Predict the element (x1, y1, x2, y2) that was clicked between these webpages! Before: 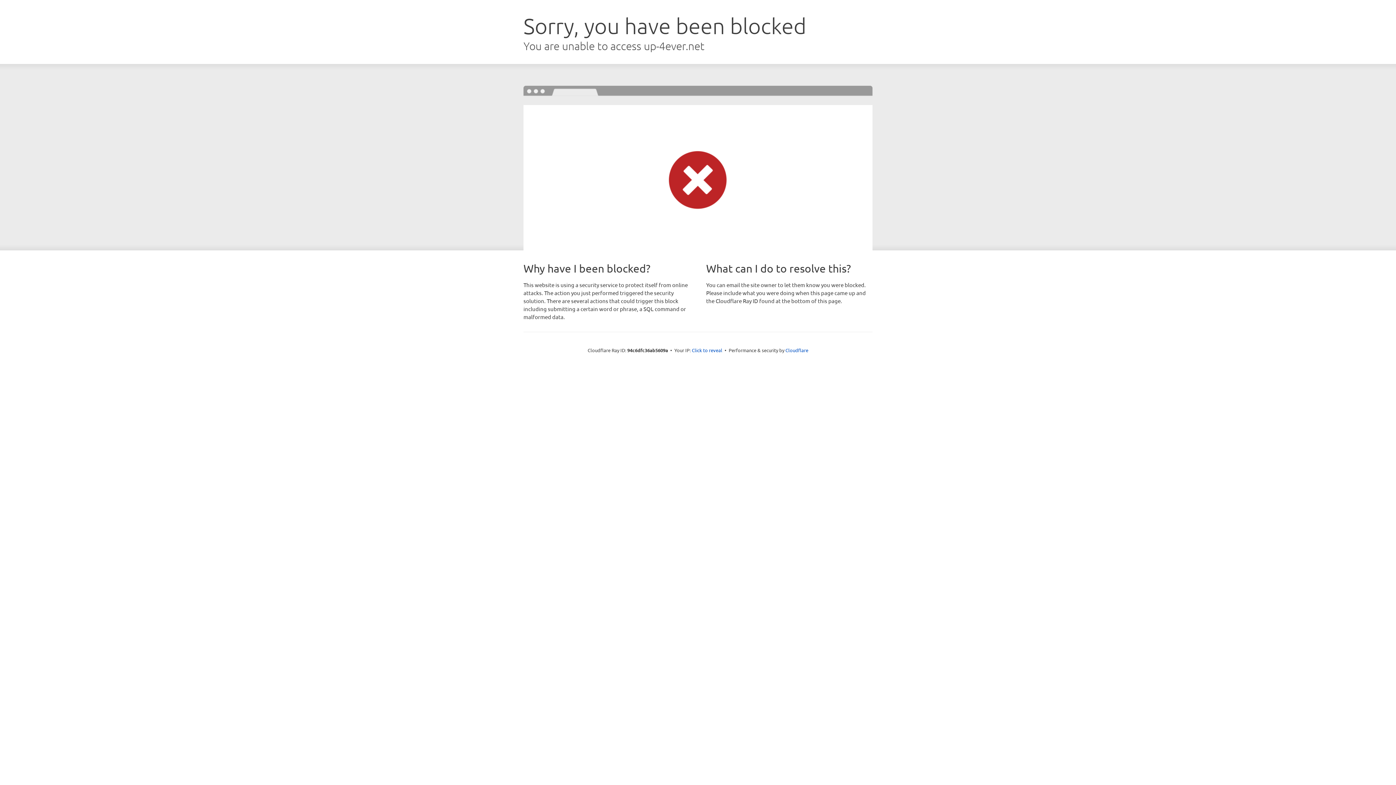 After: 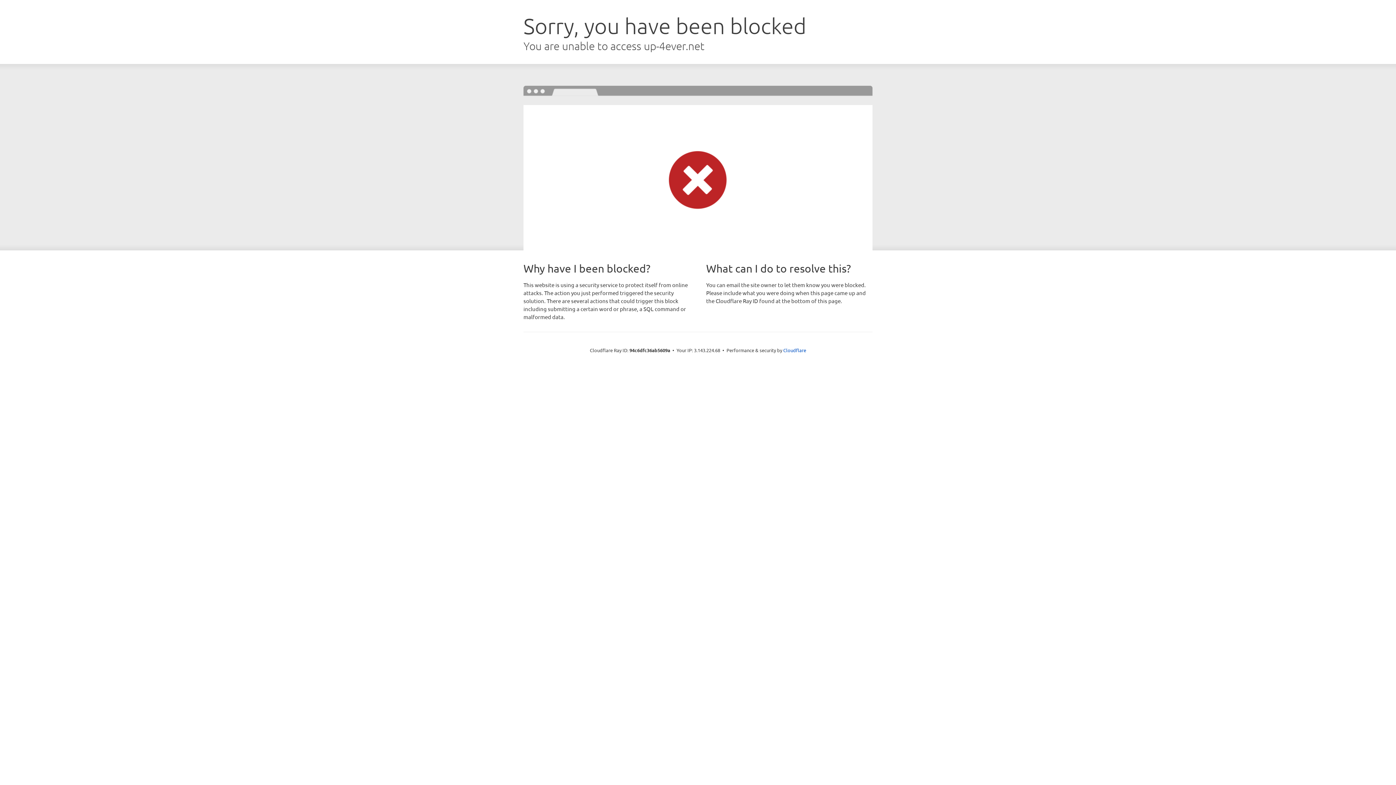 Action: label: Click to reveal bbox: (692, 346, 722, 353)